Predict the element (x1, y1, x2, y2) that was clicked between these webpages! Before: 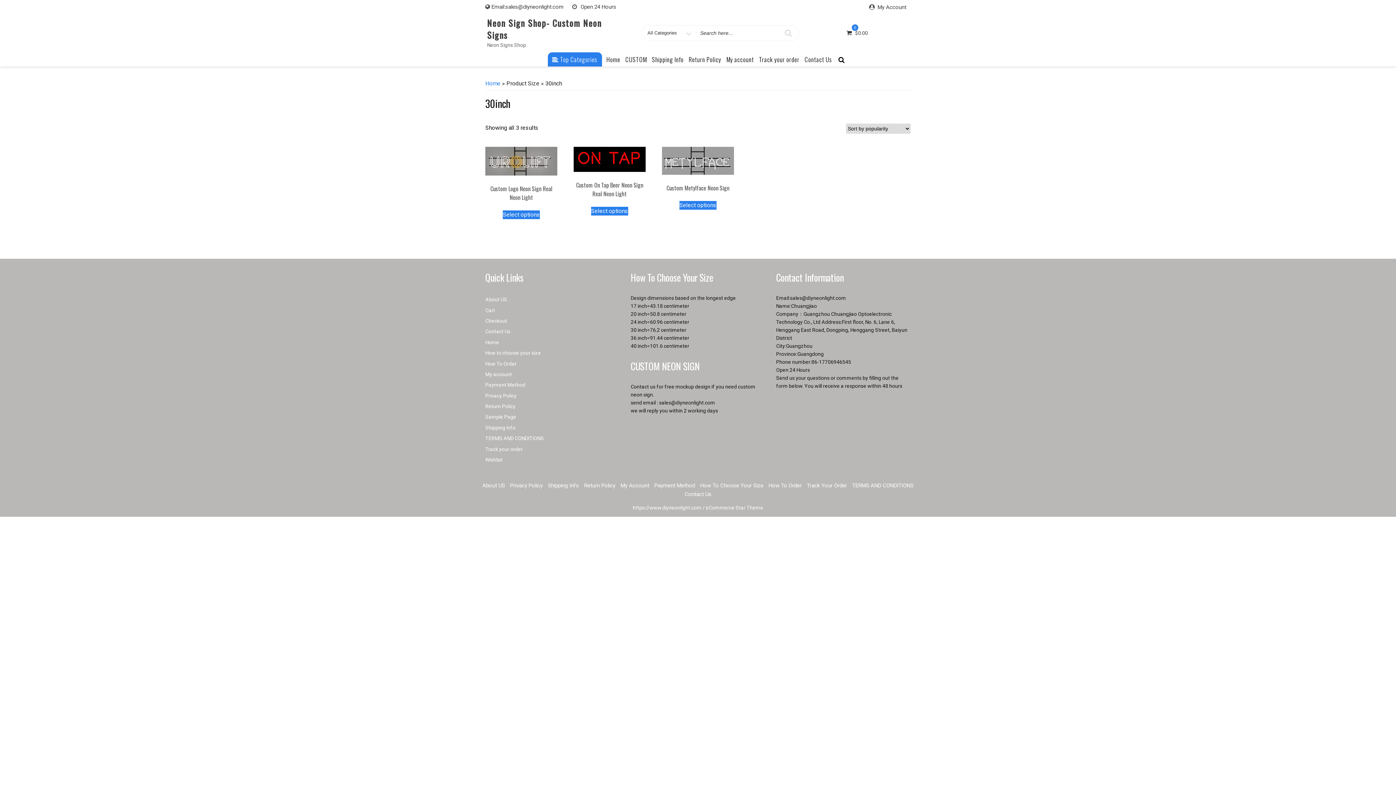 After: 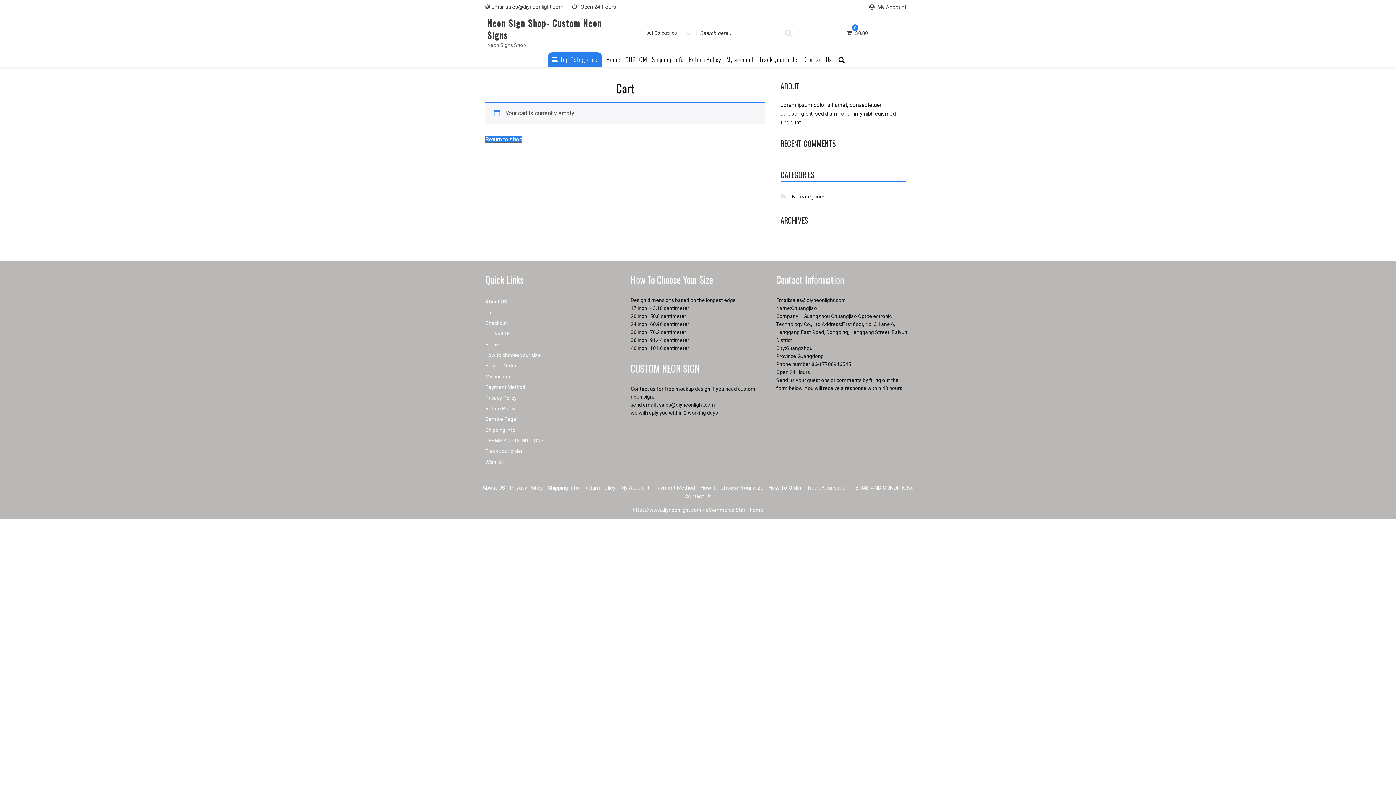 Action: label: Cart bbox: (485, 307, 495, 313)